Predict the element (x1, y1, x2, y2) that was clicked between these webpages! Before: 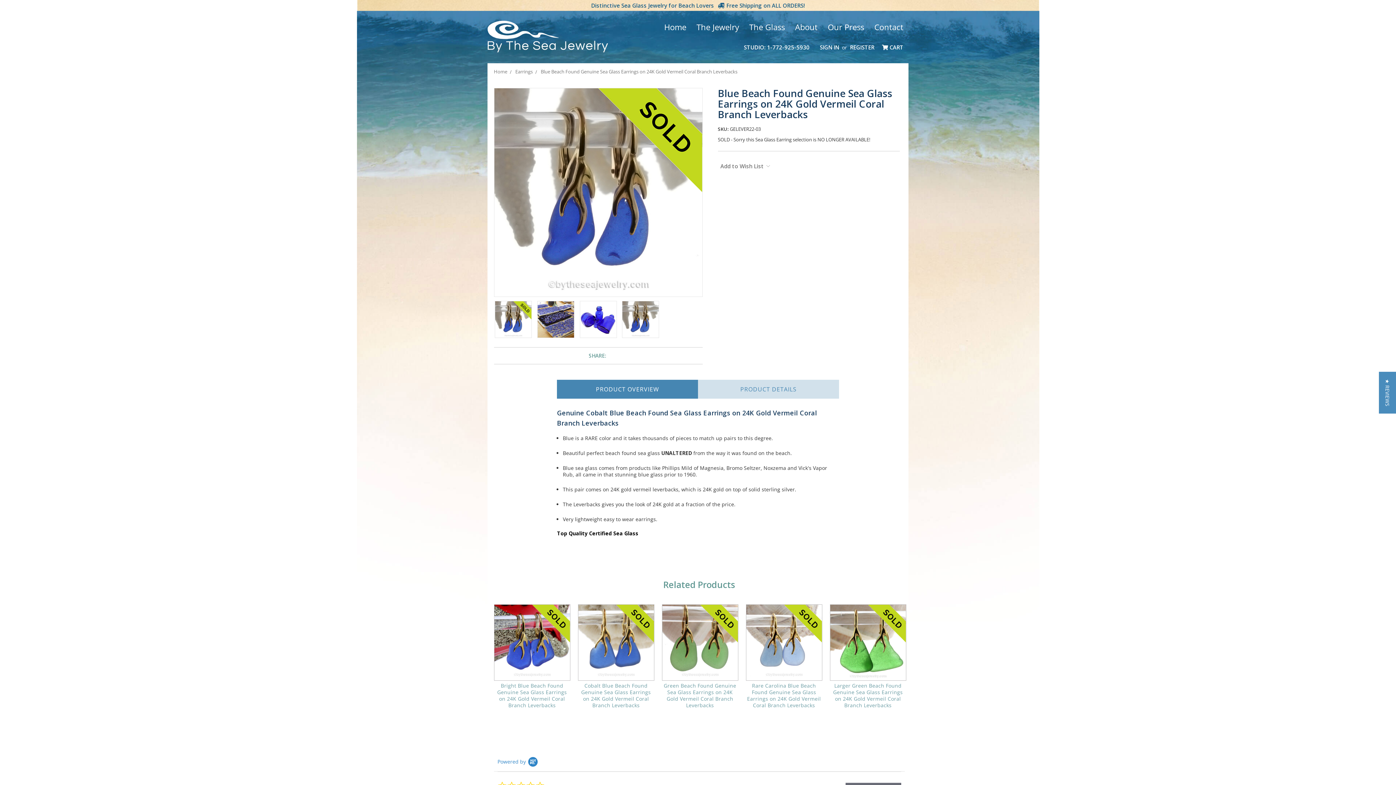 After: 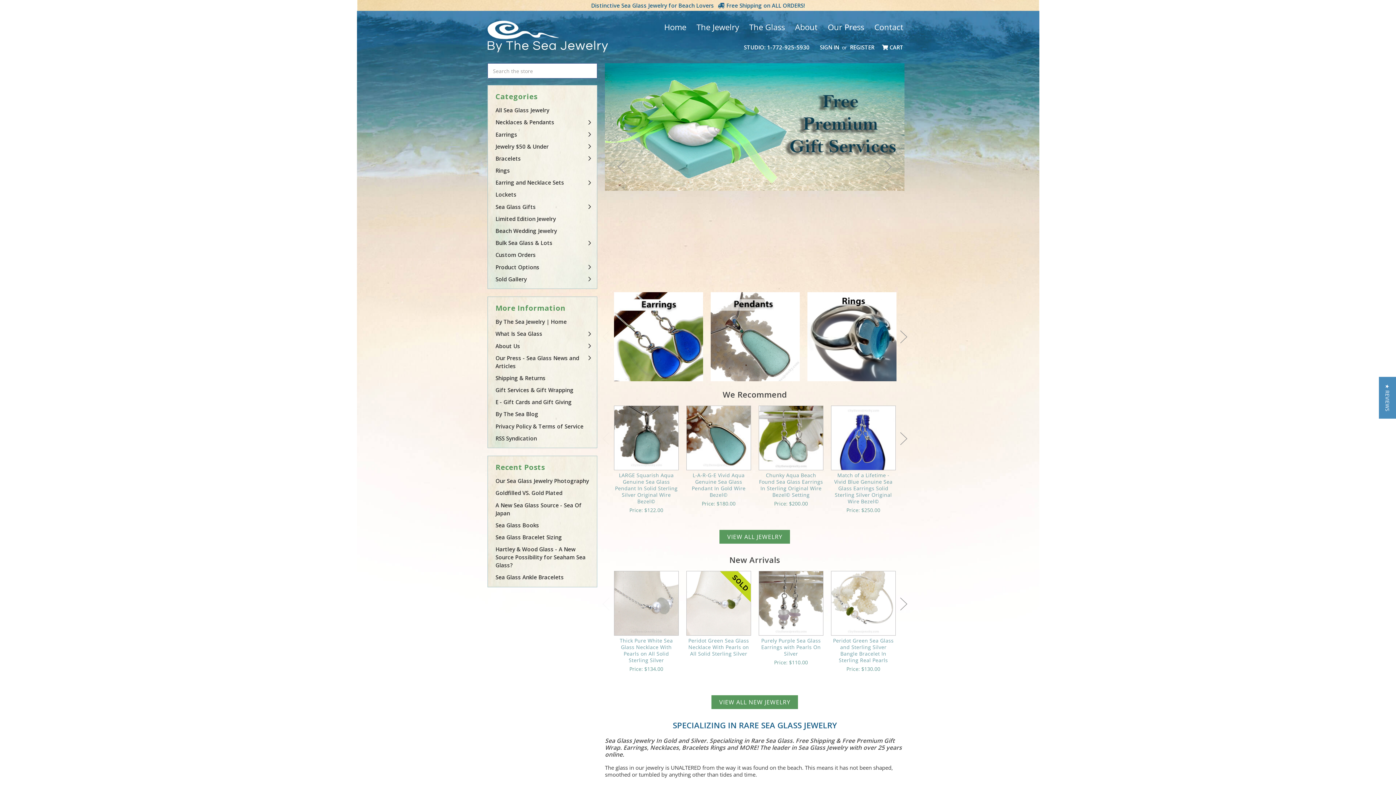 Action: bbox: (494, 68, 507, 75) label: Home